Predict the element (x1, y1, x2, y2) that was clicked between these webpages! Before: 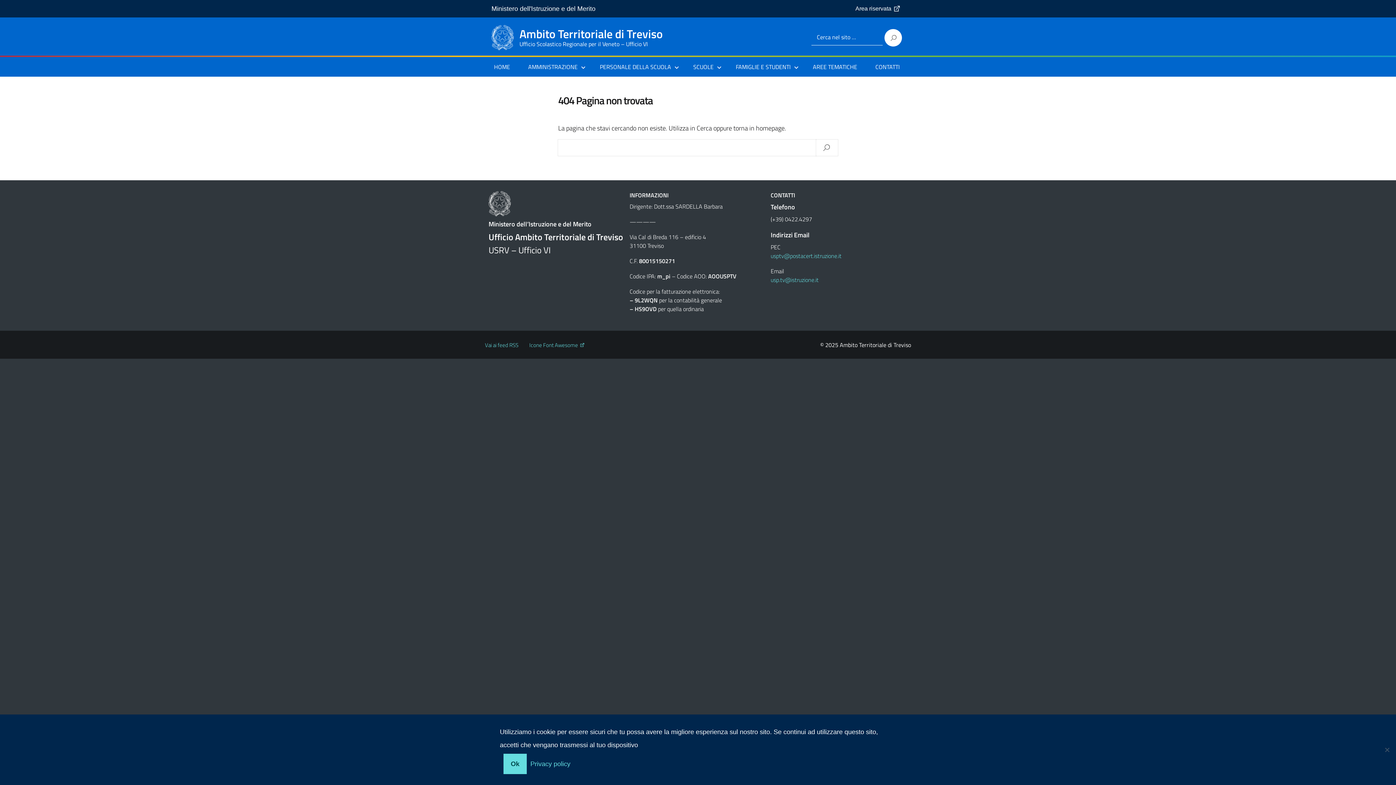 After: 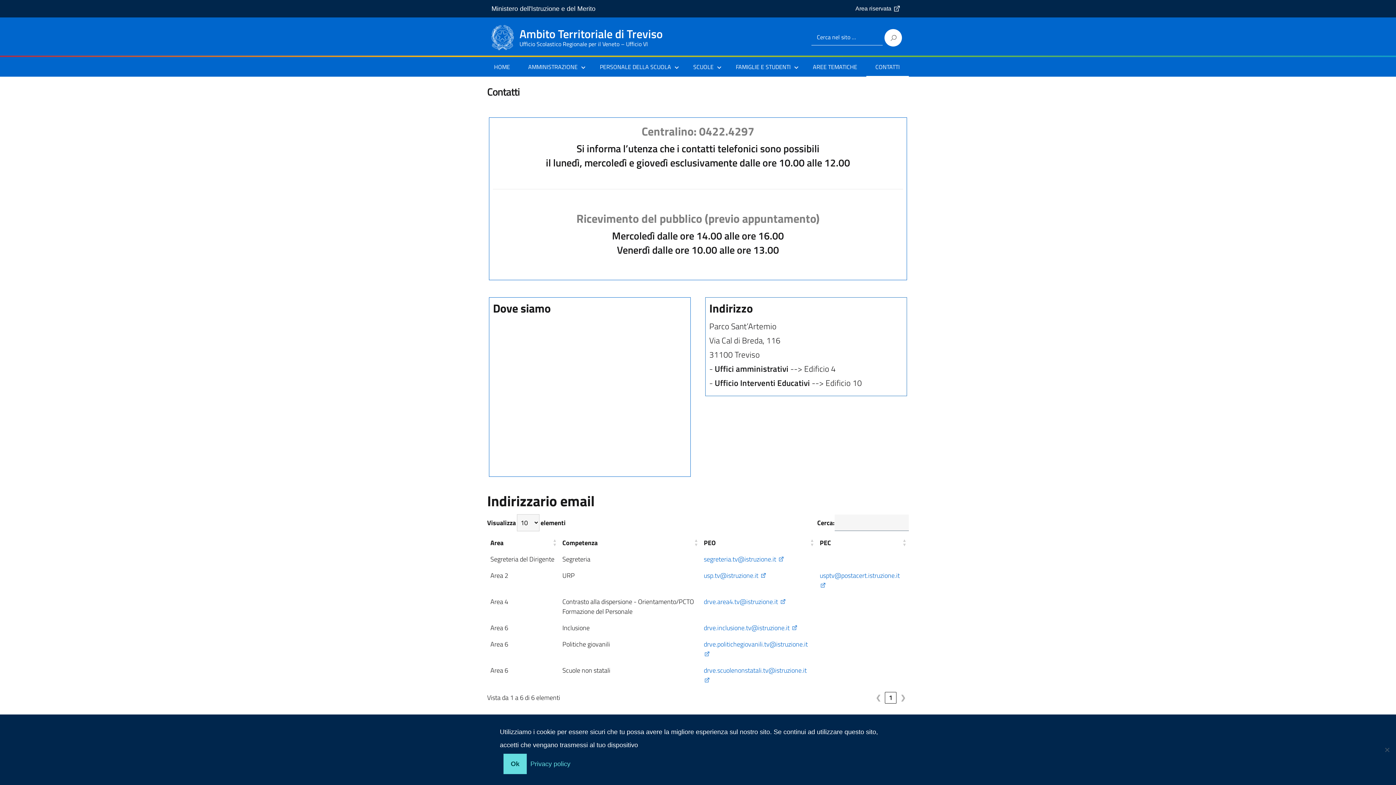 Action: label: CONTATTI bbox: (870, 62, 905, 71)